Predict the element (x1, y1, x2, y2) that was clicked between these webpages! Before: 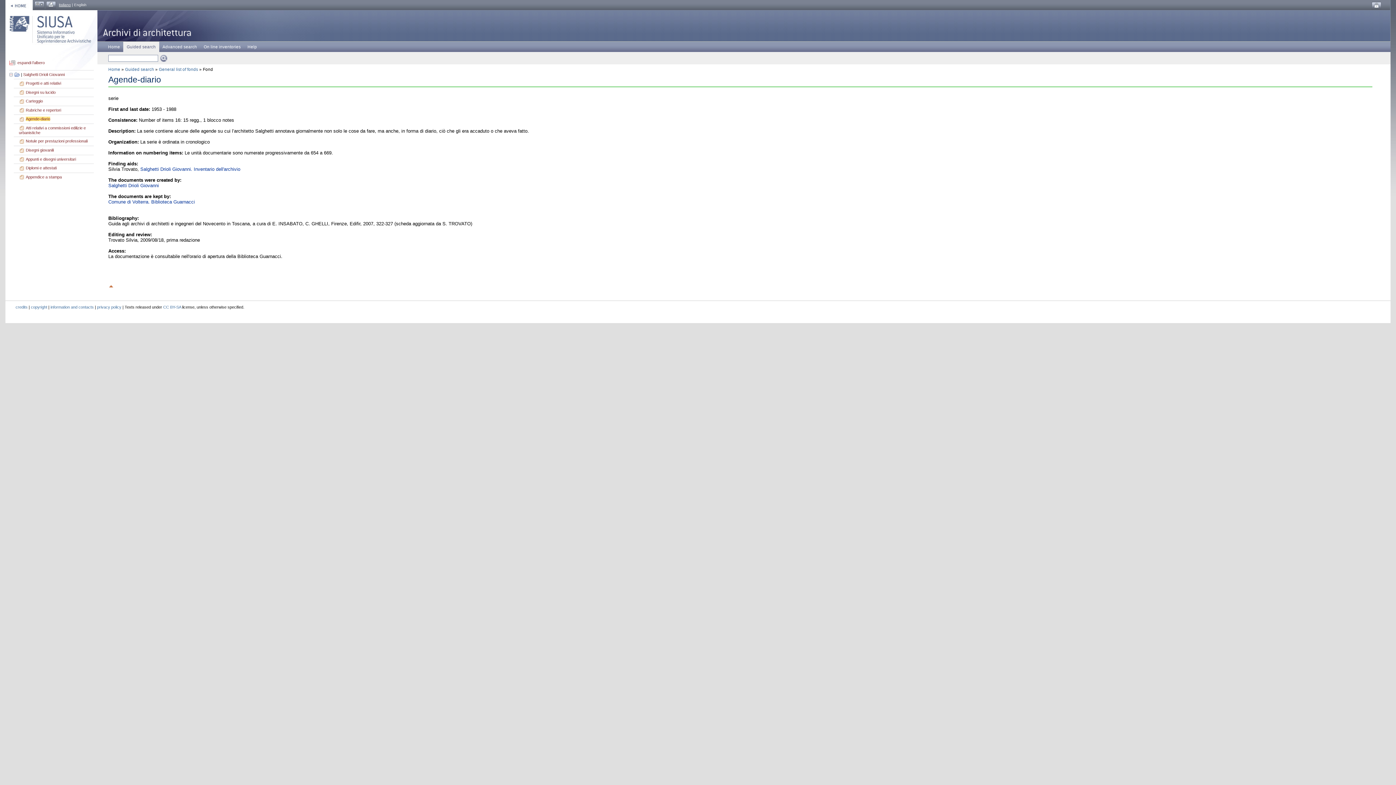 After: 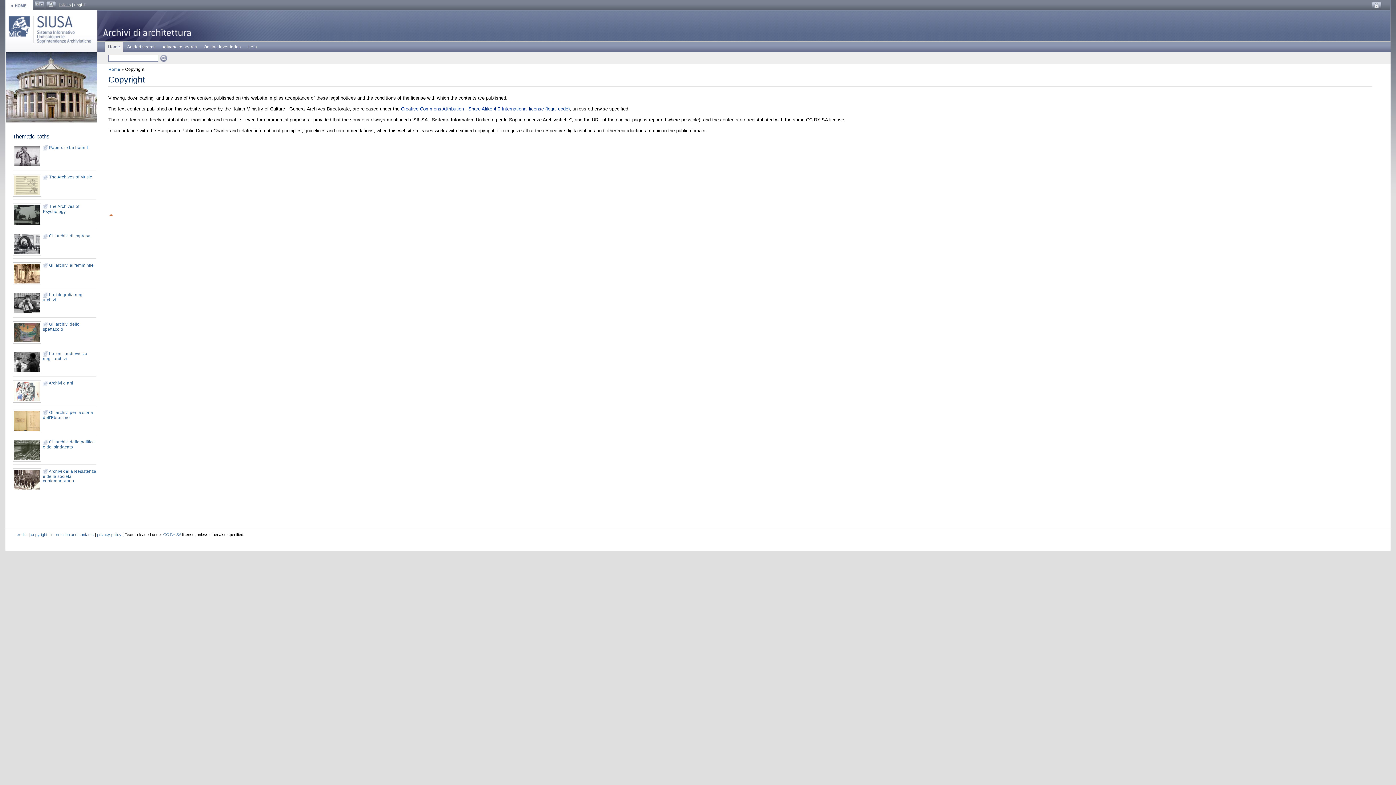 Action: bbox: (30, 305, 47, 309) label: copyright